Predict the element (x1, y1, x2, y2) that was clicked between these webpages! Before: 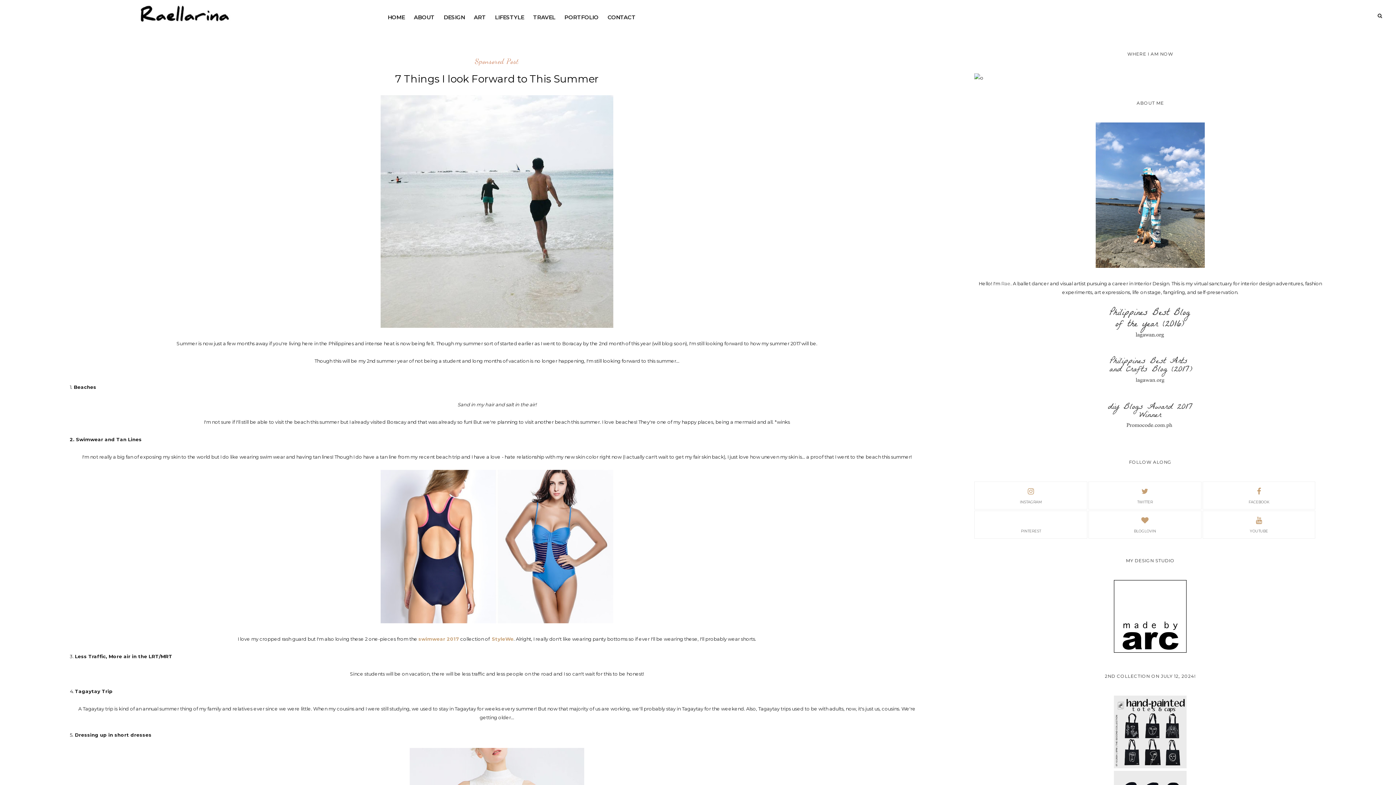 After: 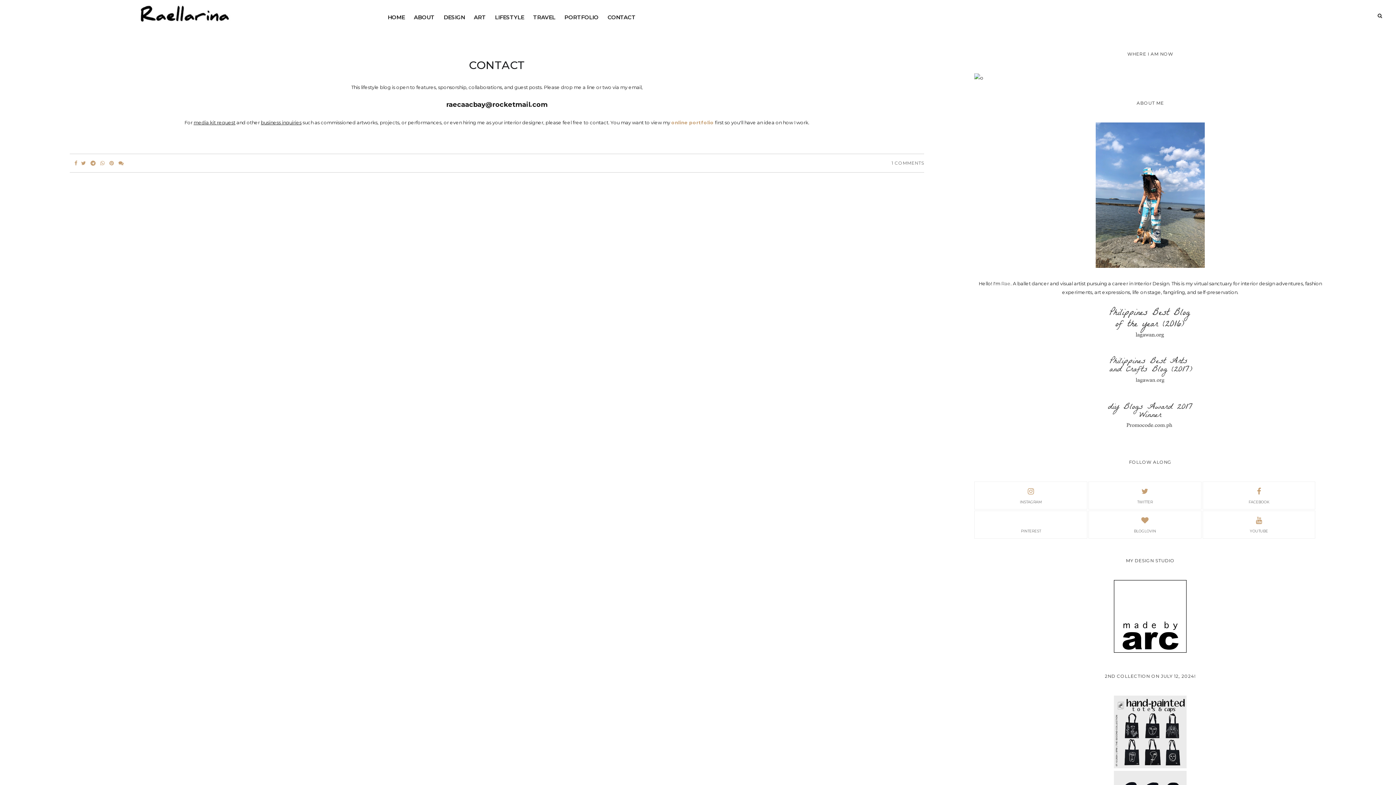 Action: bbox: (603, 5, 640, 29) label: CONTACT